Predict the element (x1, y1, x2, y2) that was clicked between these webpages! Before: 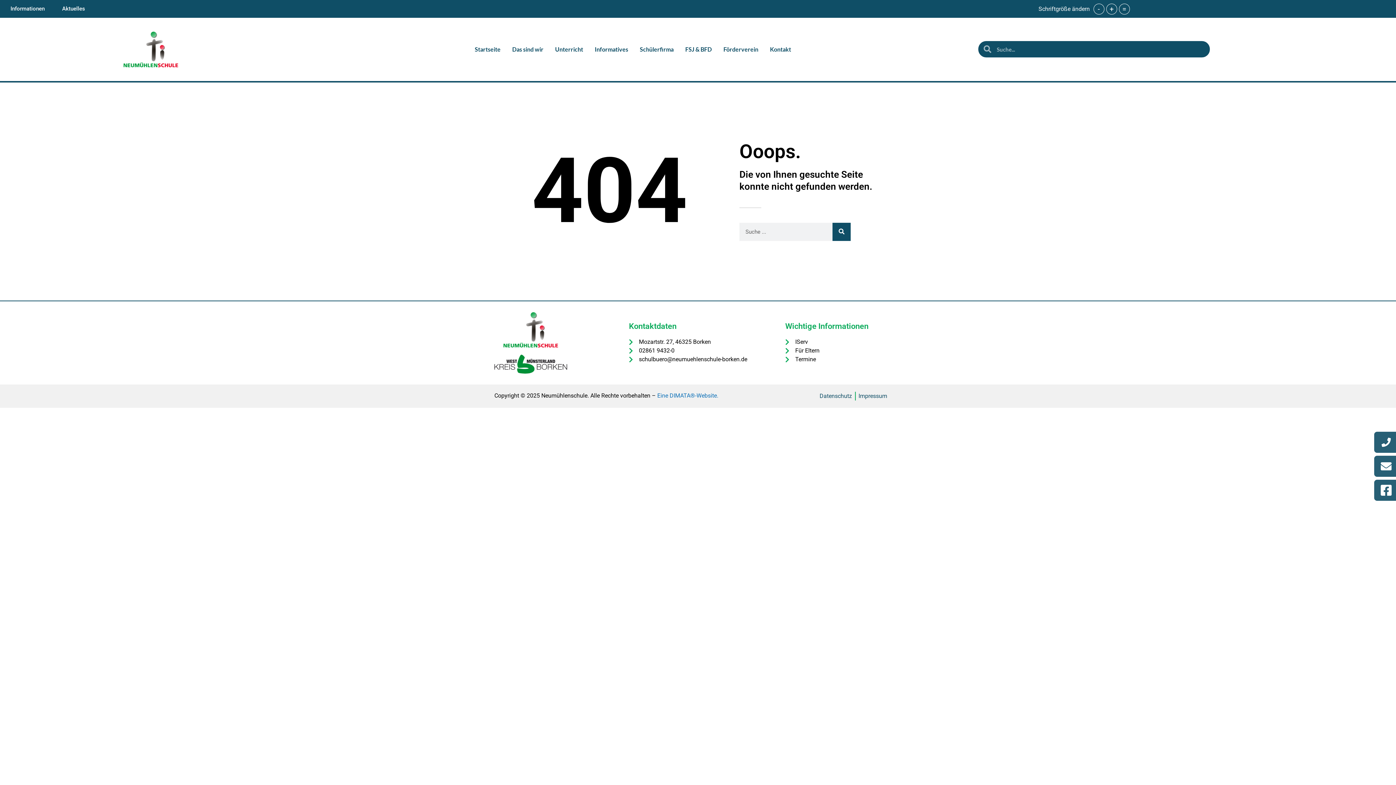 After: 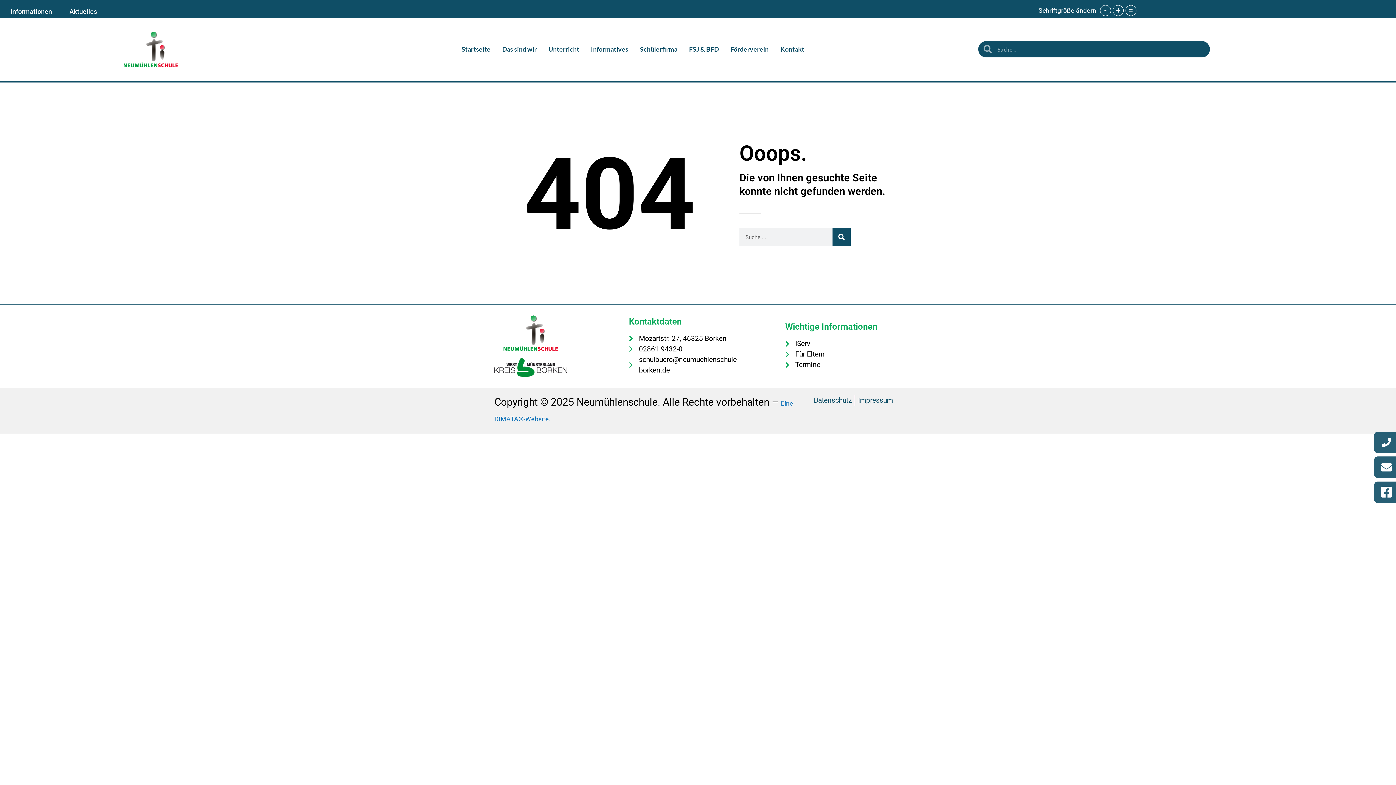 Action: label: Textgröße erhöhen bbox: (1106, 3, 1117, 14)